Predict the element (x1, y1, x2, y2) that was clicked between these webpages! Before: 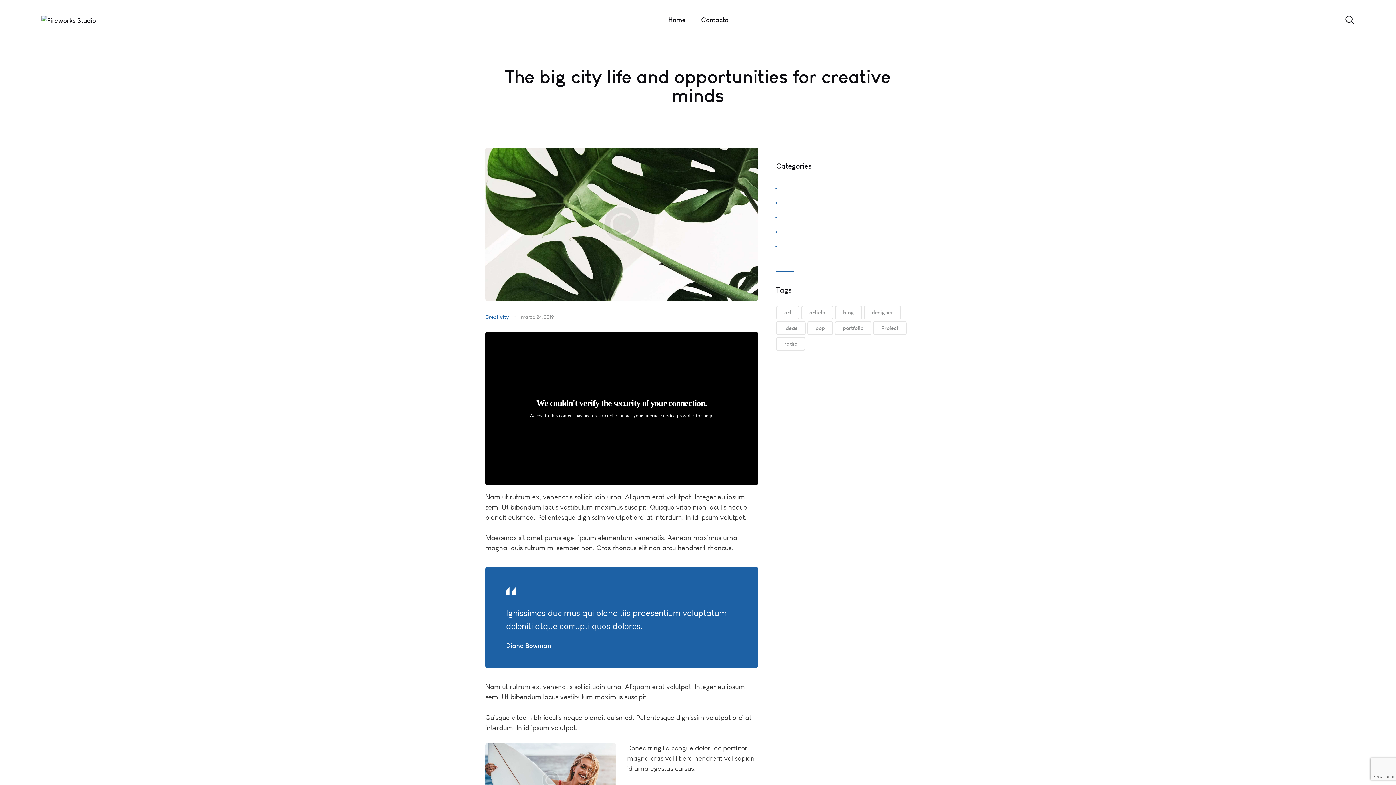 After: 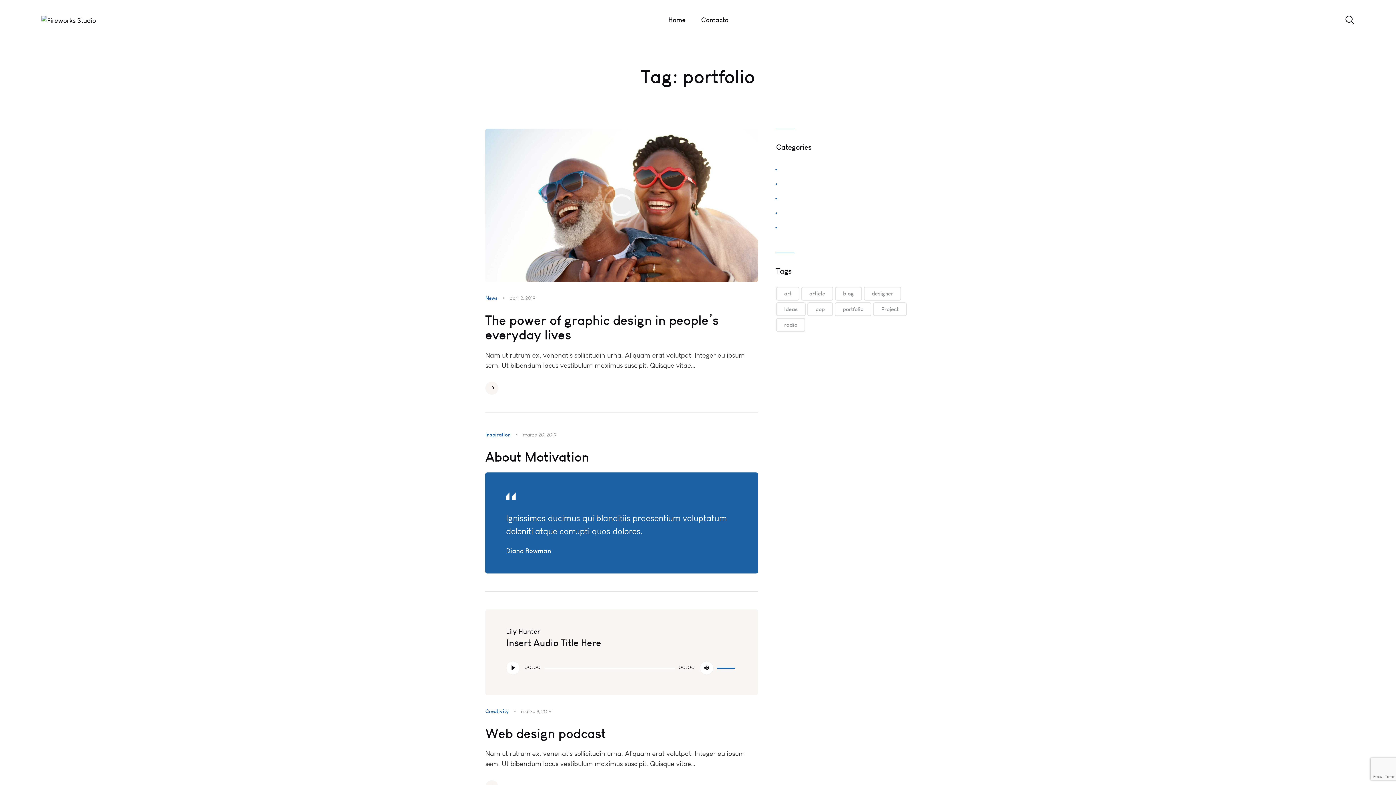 Action: bbox: (834, 321, 871, 335) label: portfolio (9 elementos)